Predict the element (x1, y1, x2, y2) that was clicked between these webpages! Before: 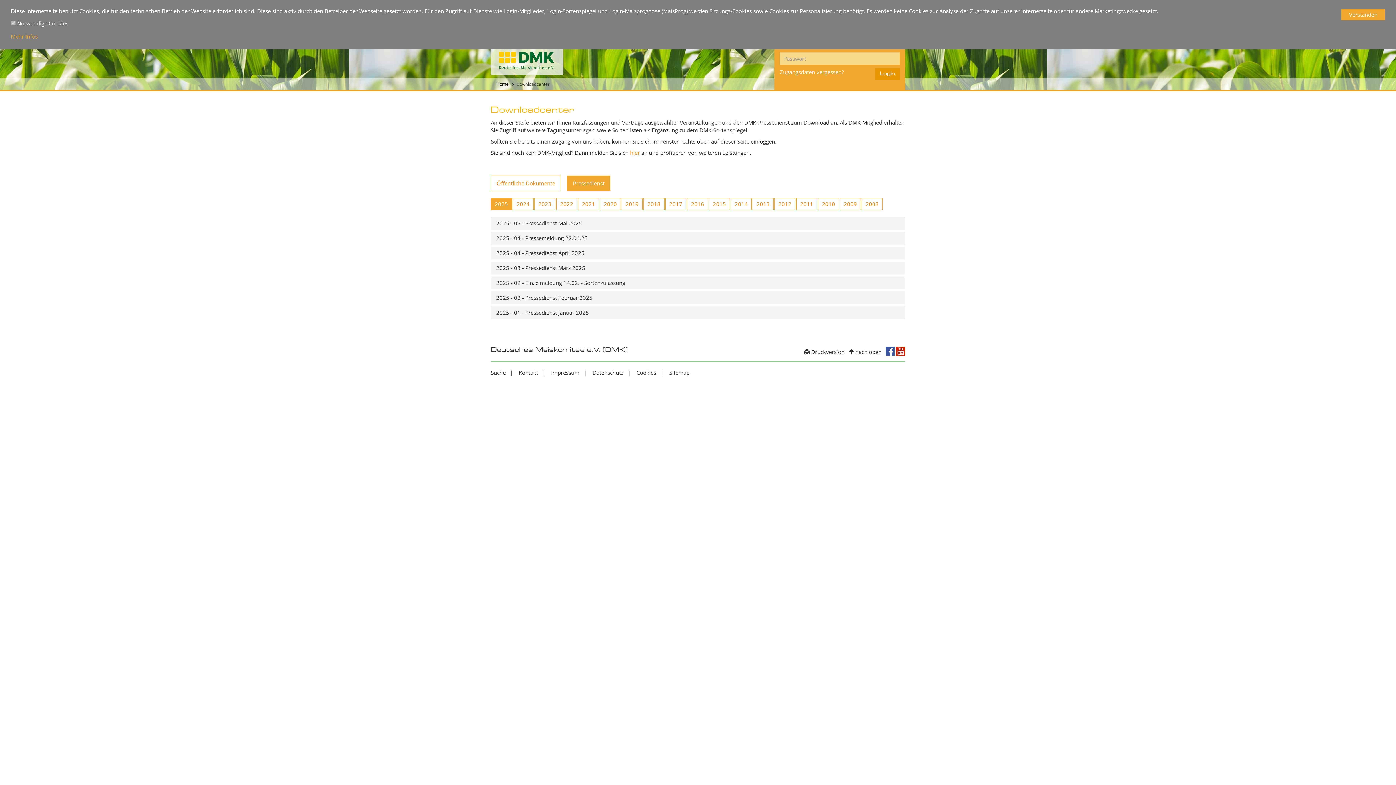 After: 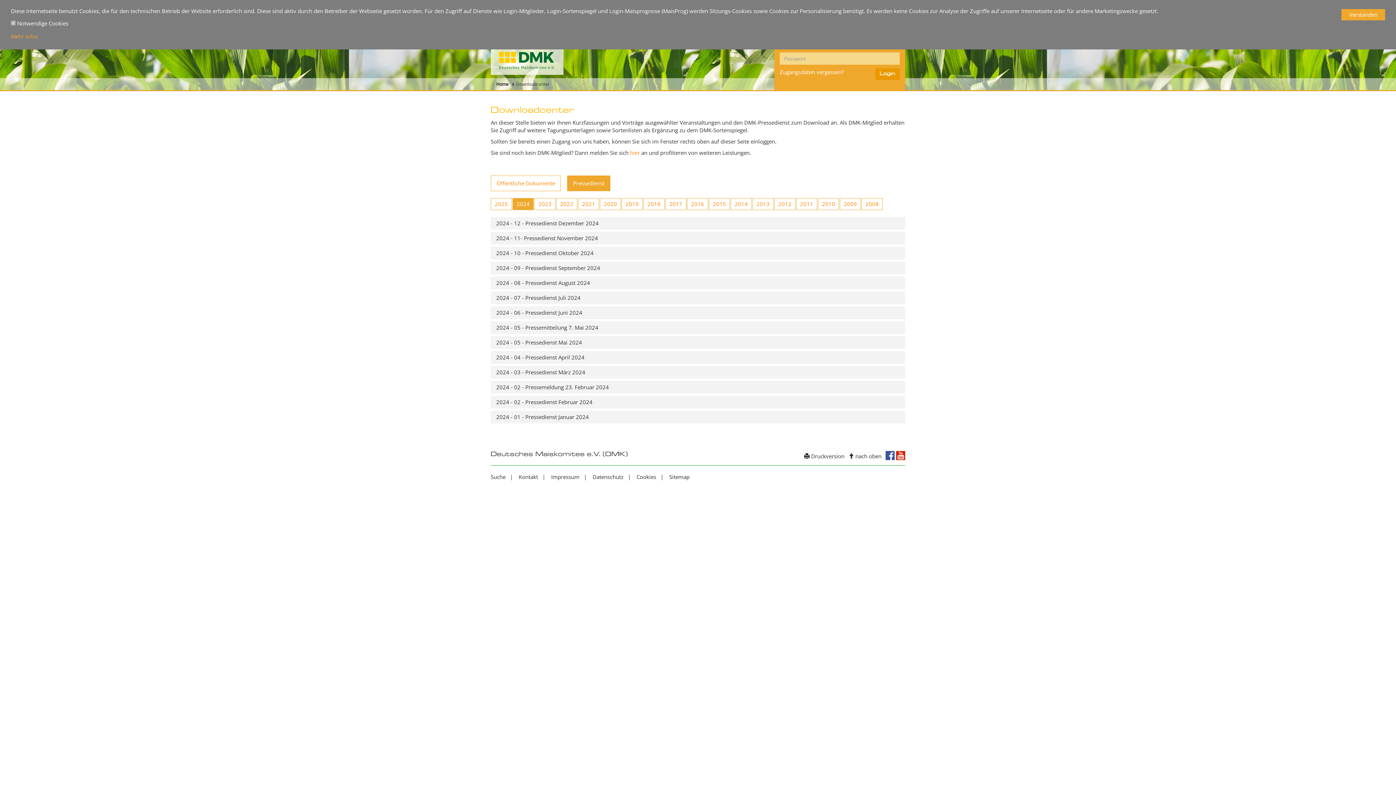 Action: label: 2024 bbox: (512, 198, 533, 210)